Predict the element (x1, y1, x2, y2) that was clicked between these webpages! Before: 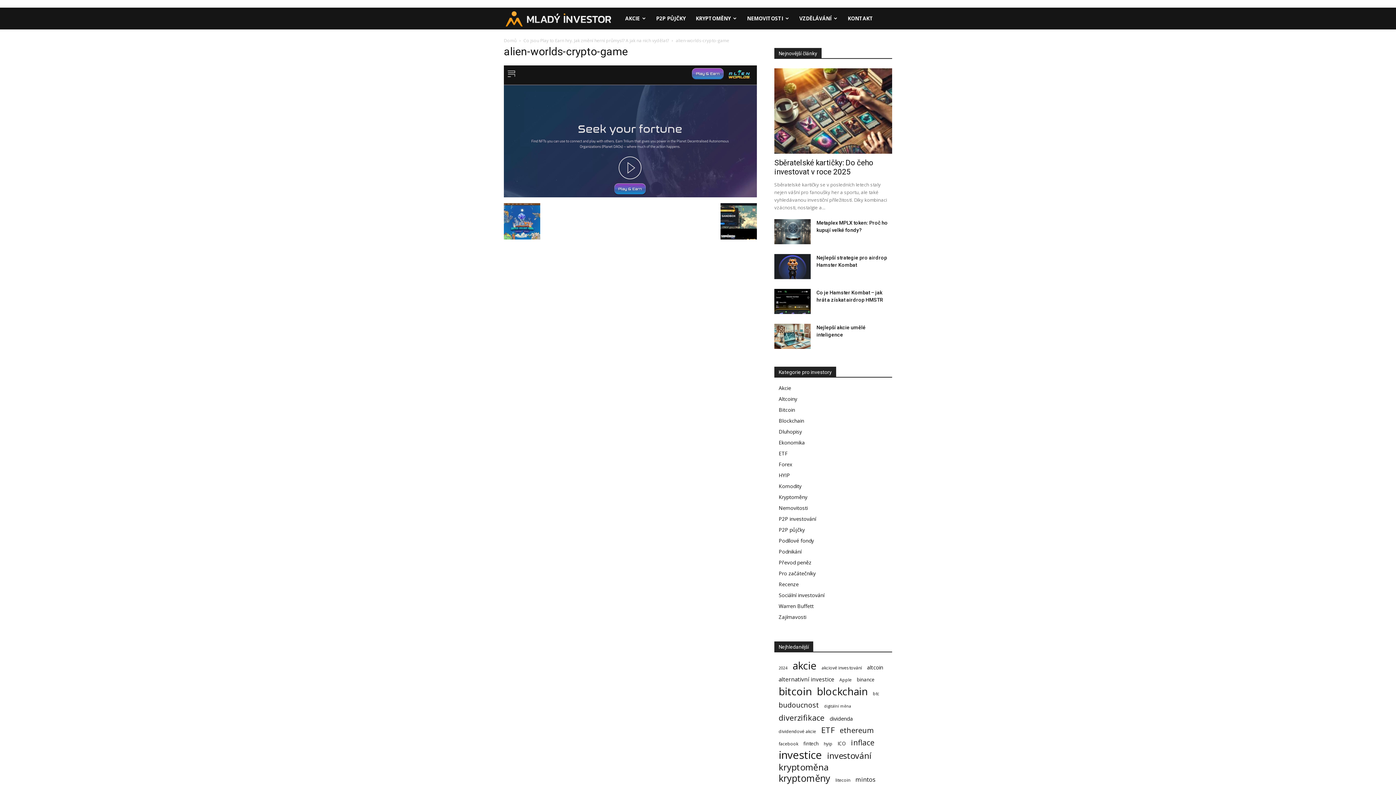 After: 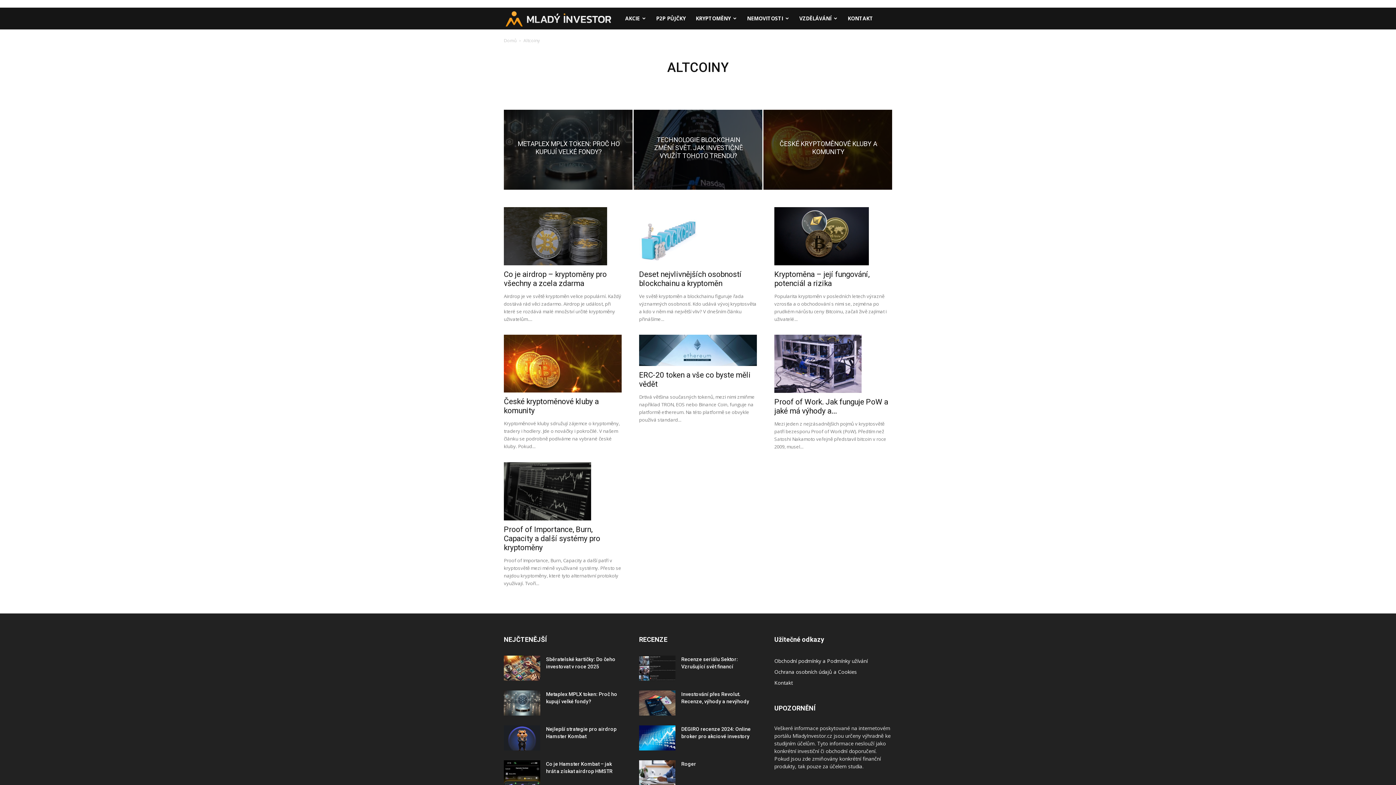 Action: bbox: (778, 395, 797, 402) label: Altcoiny